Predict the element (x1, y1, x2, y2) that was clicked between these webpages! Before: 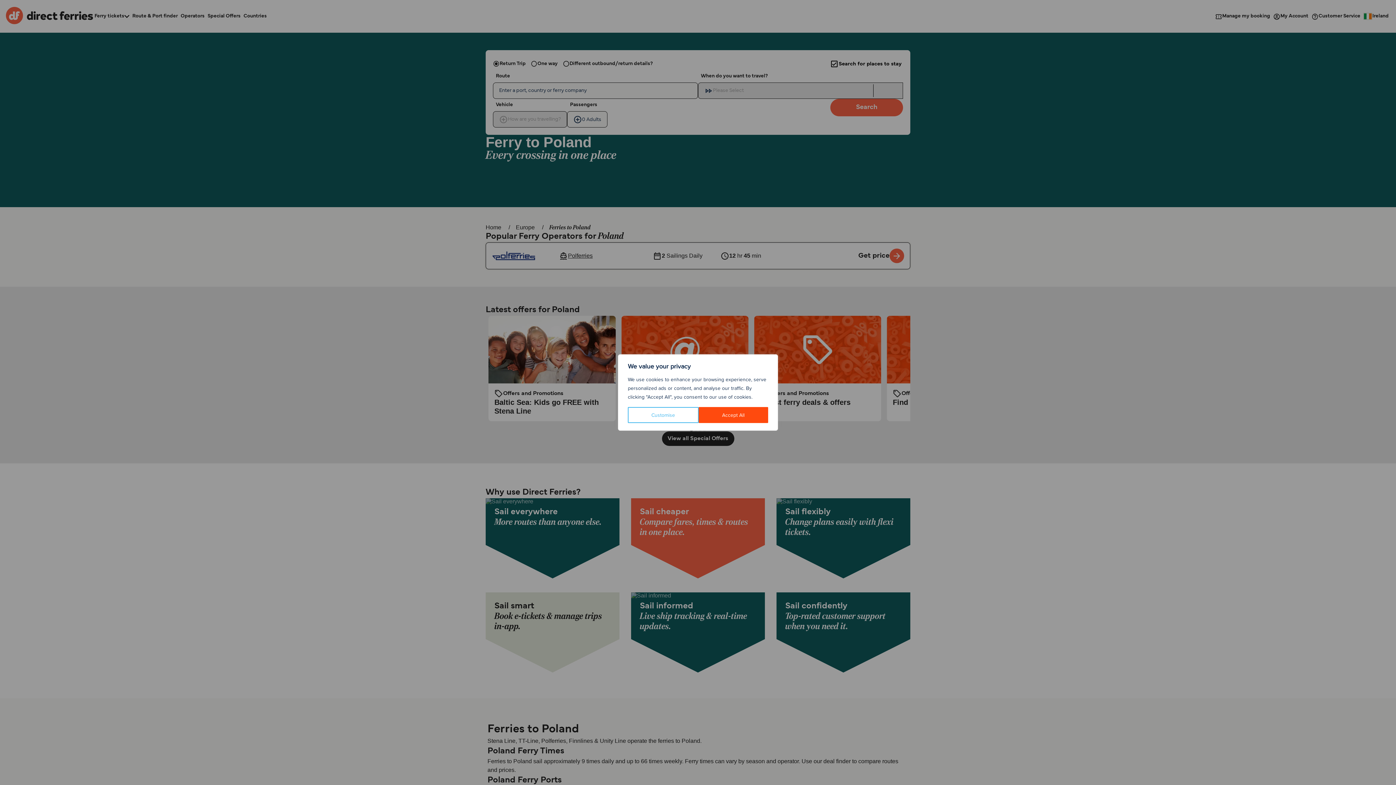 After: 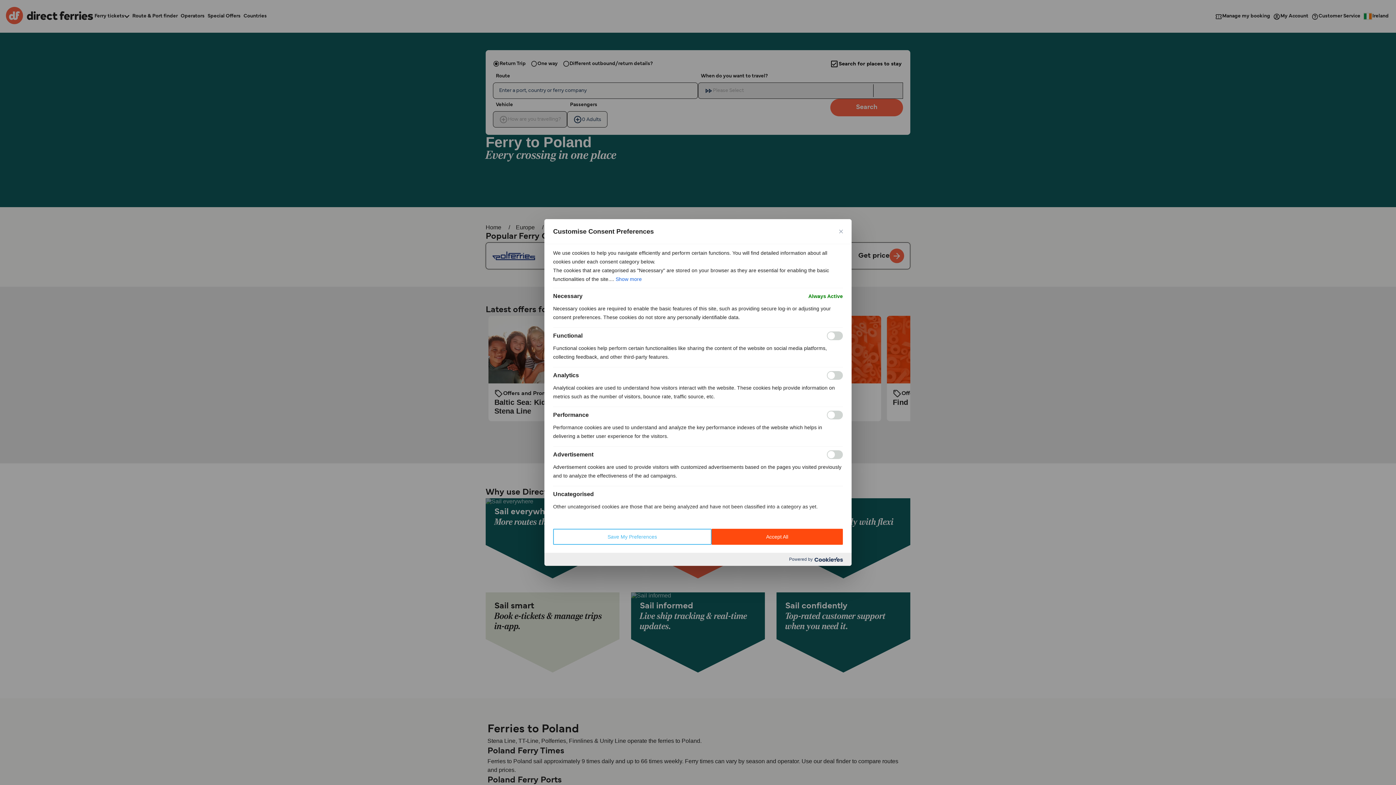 Action: label: Customise bbox: (628, 407, 698, 423)